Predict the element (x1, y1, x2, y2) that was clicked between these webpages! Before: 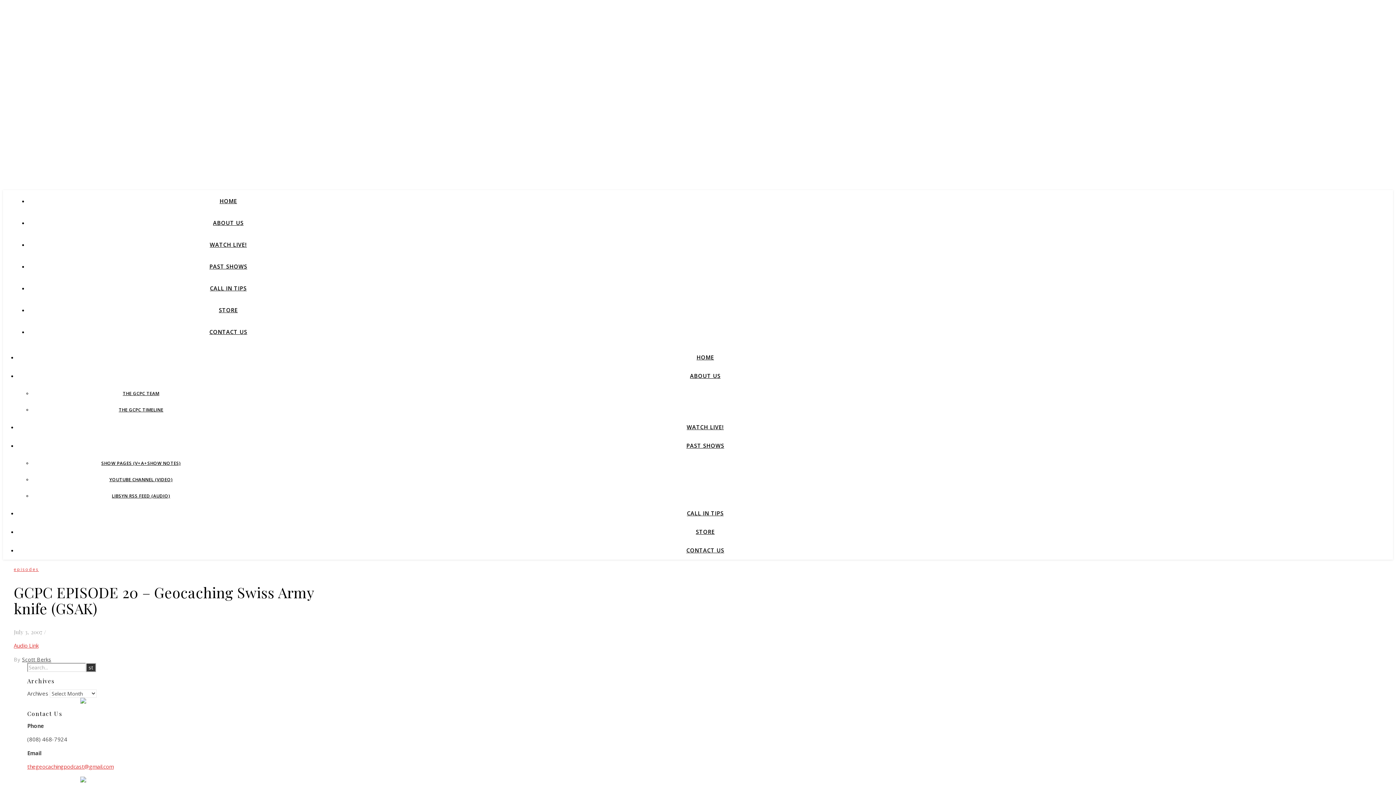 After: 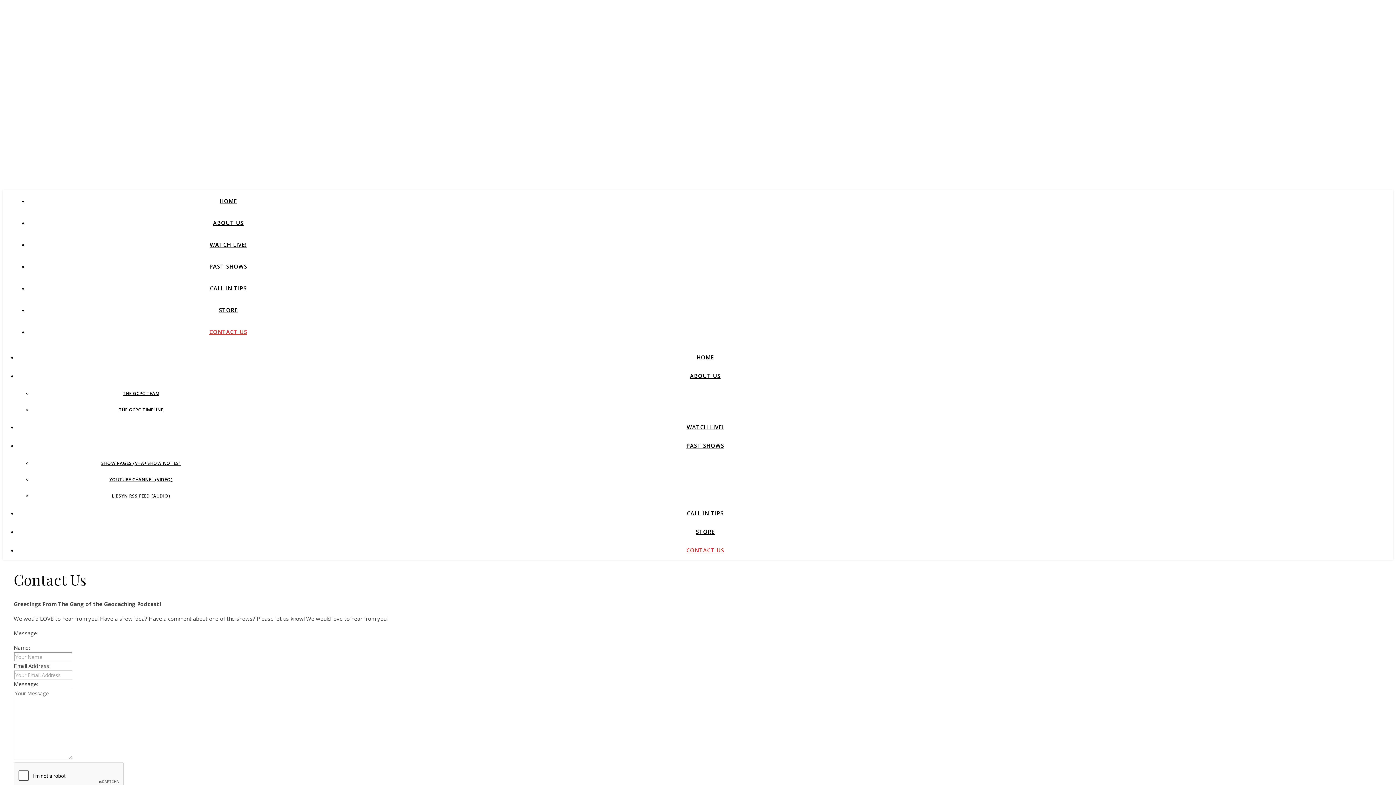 Action: bbox: (209, 328, 247, 335) label: CONTACT US